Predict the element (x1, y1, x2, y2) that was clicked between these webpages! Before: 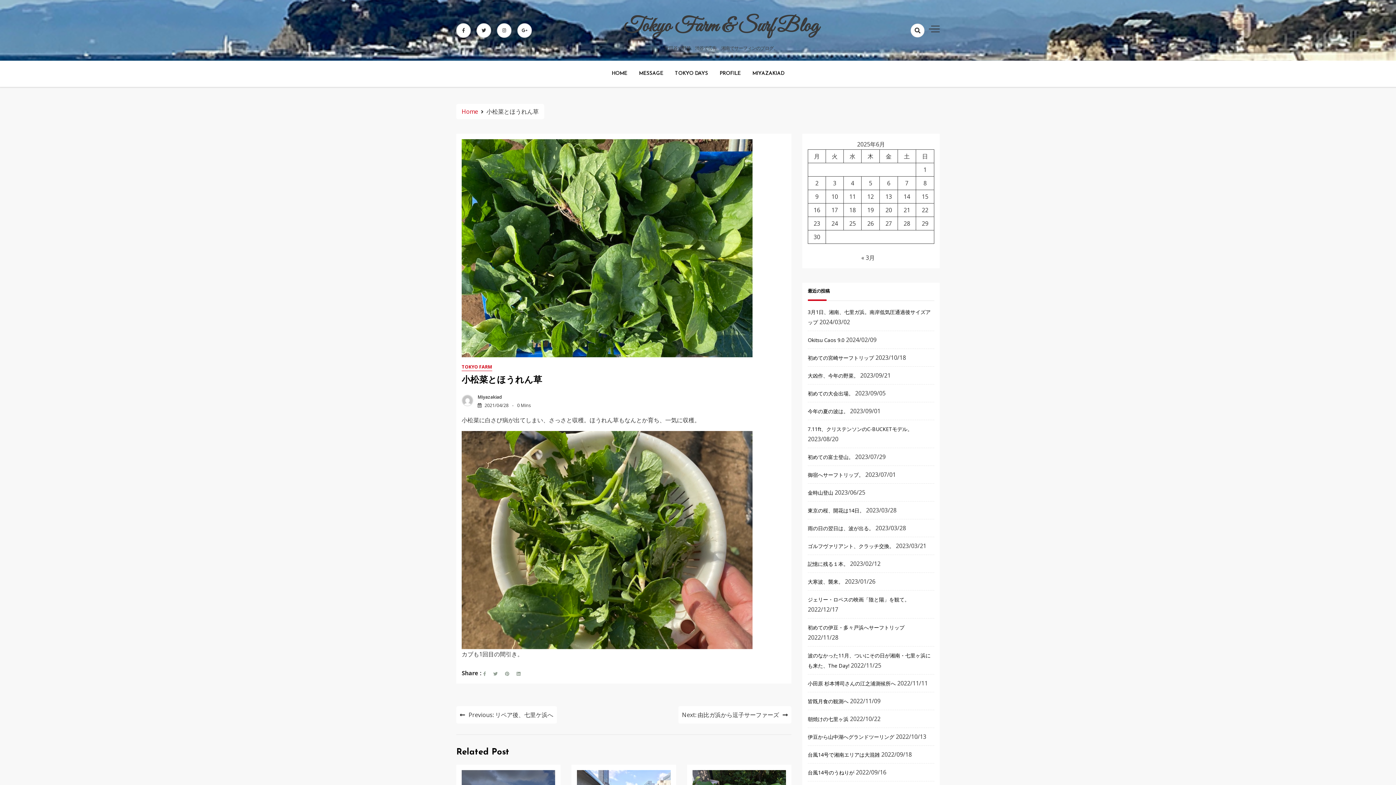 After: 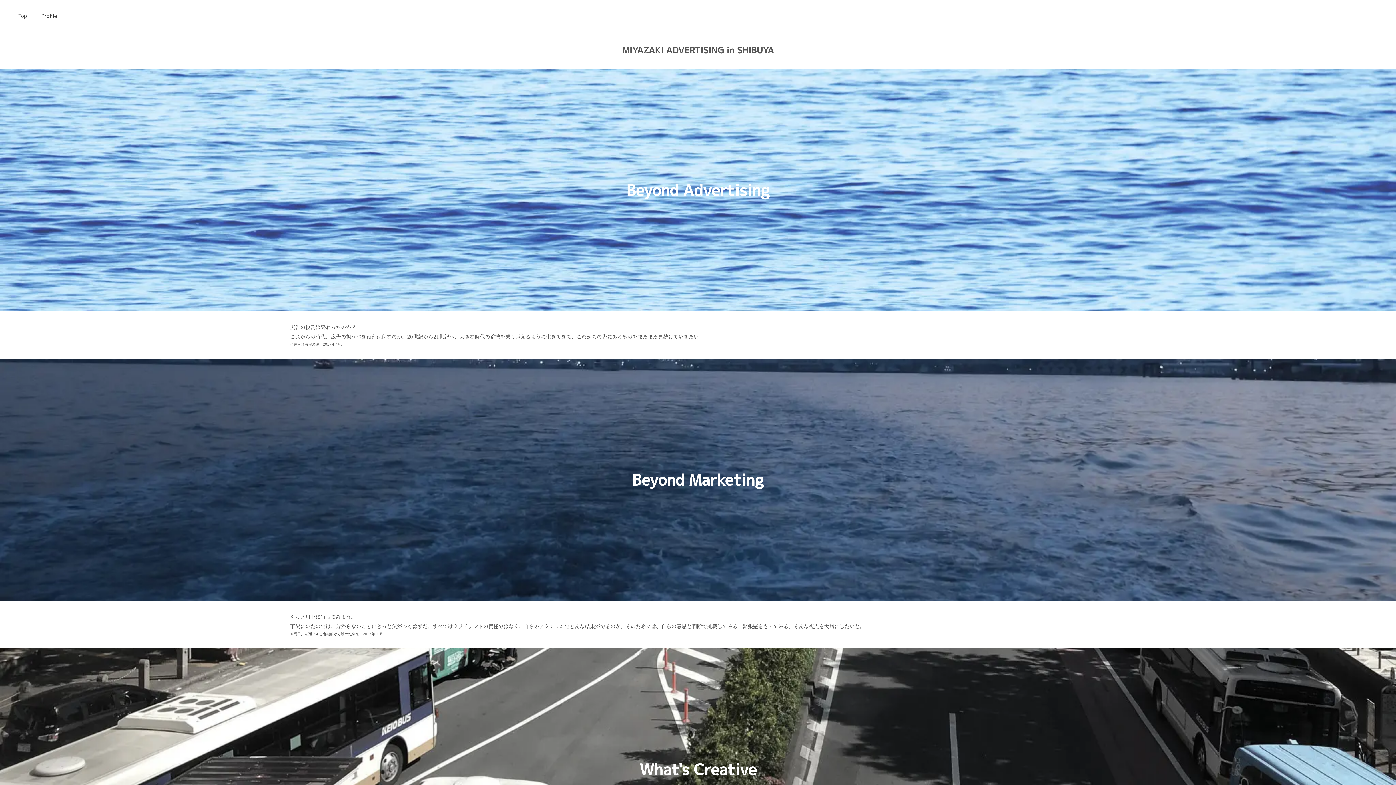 Action: bbox: (752, 60, 784, 86) label: MIYAZAKIAD